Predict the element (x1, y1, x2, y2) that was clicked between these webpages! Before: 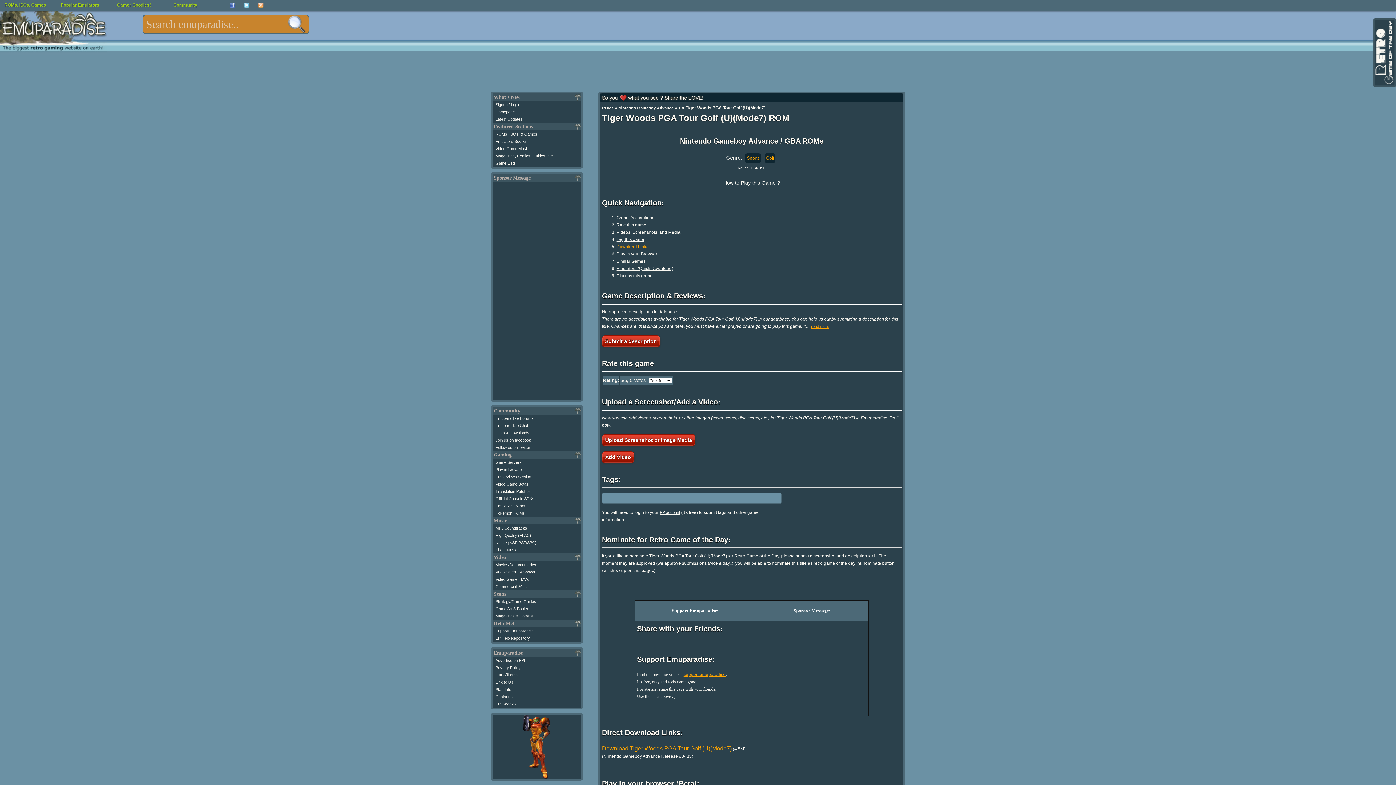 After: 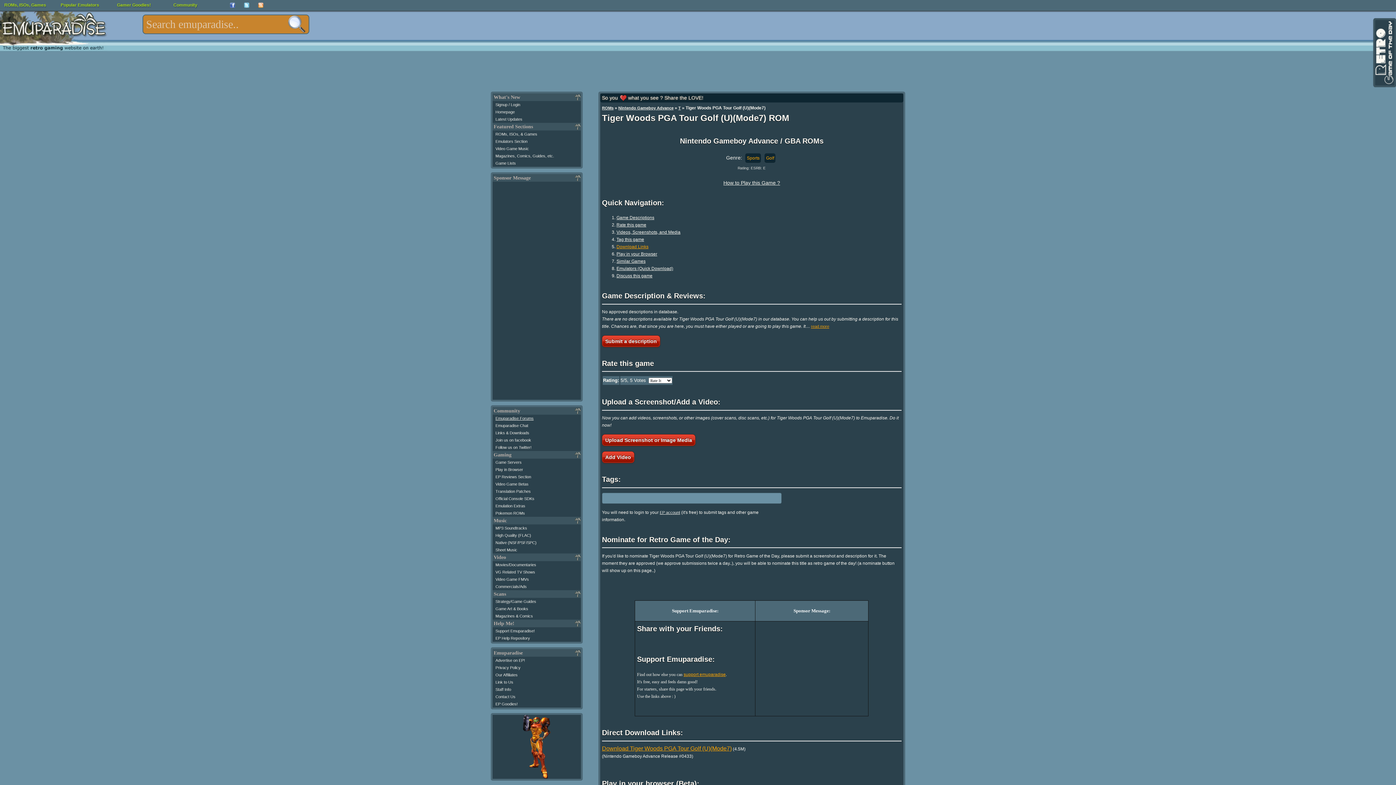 Action: label: Emuparadise Forums bbox: (495, 416, 533, 420)